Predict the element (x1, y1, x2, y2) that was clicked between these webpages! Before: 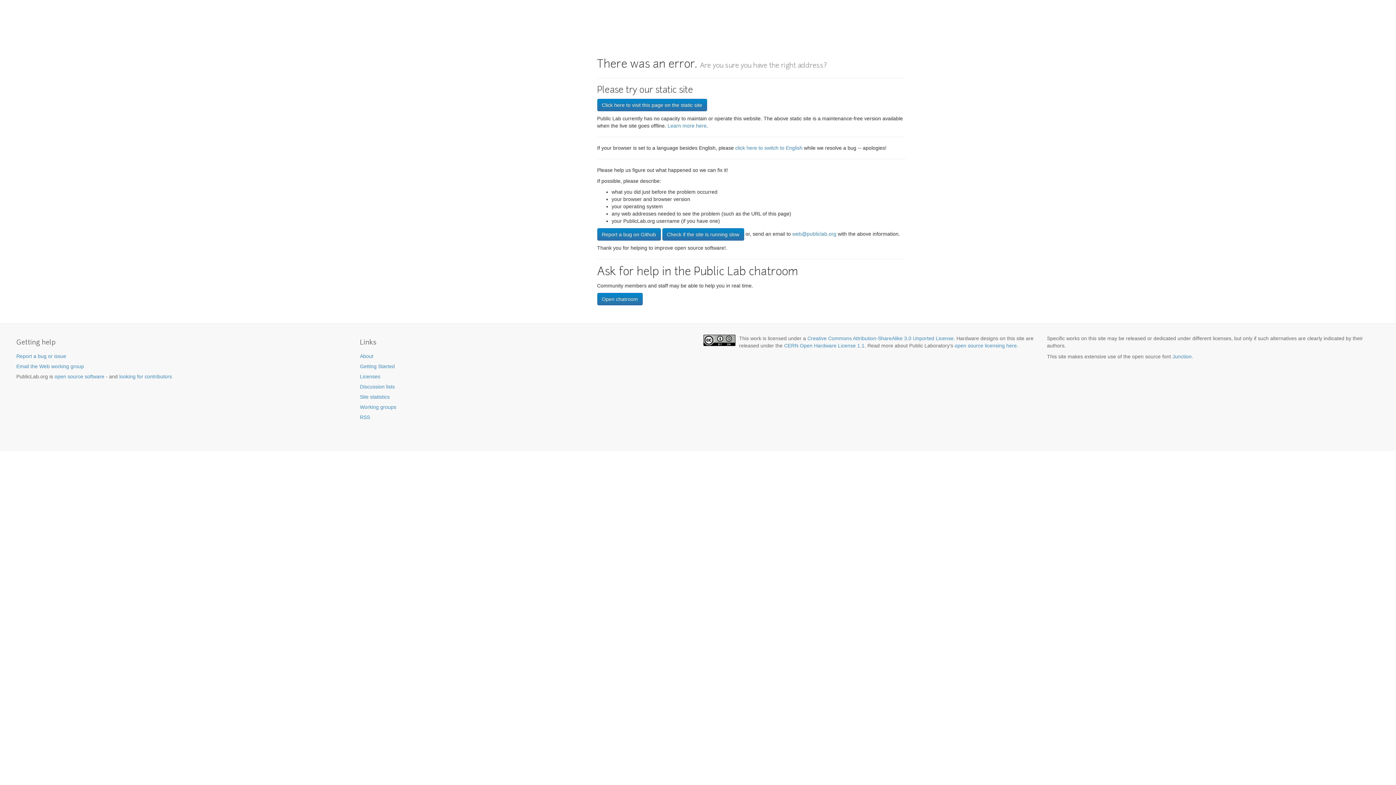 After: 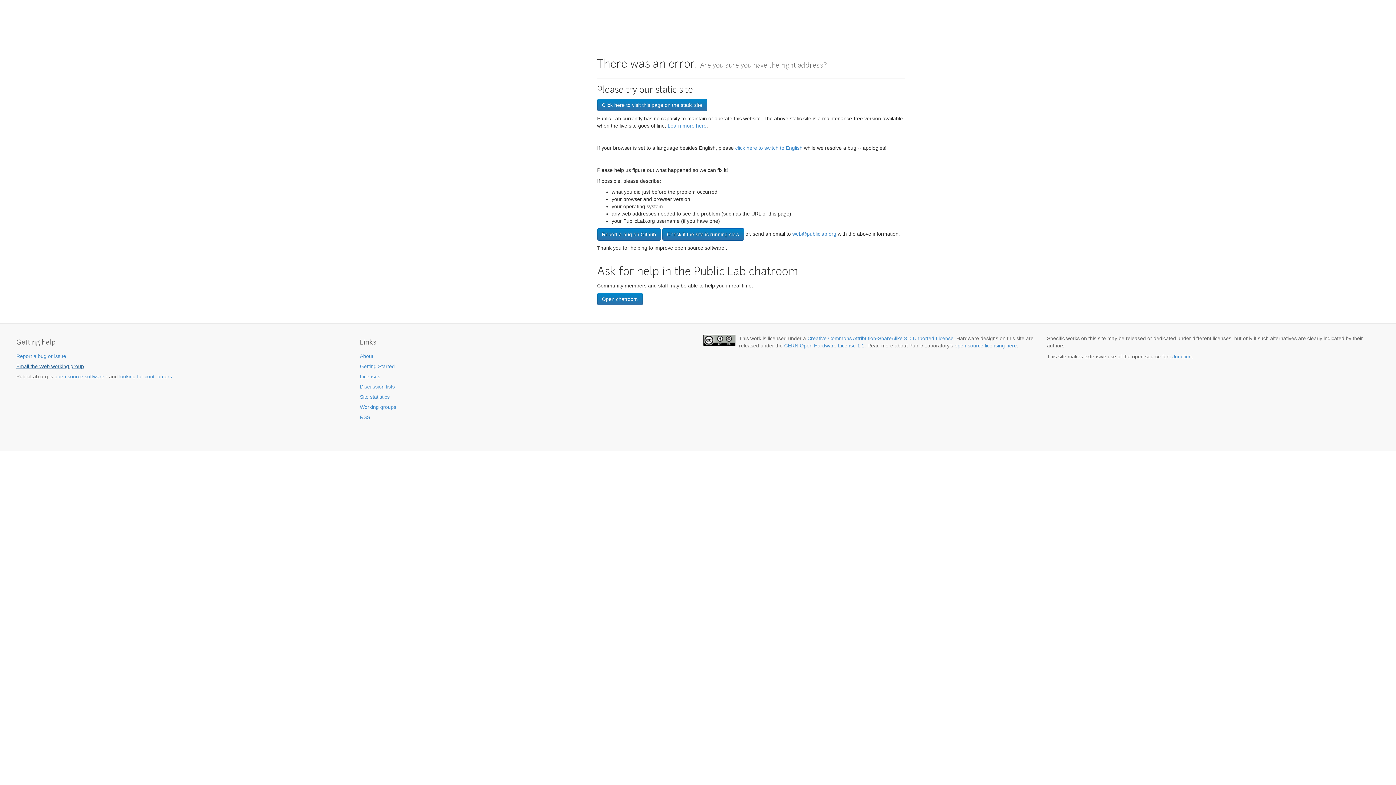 Action: bbox: (16, 363, 84, 369) label: Email the Web working group